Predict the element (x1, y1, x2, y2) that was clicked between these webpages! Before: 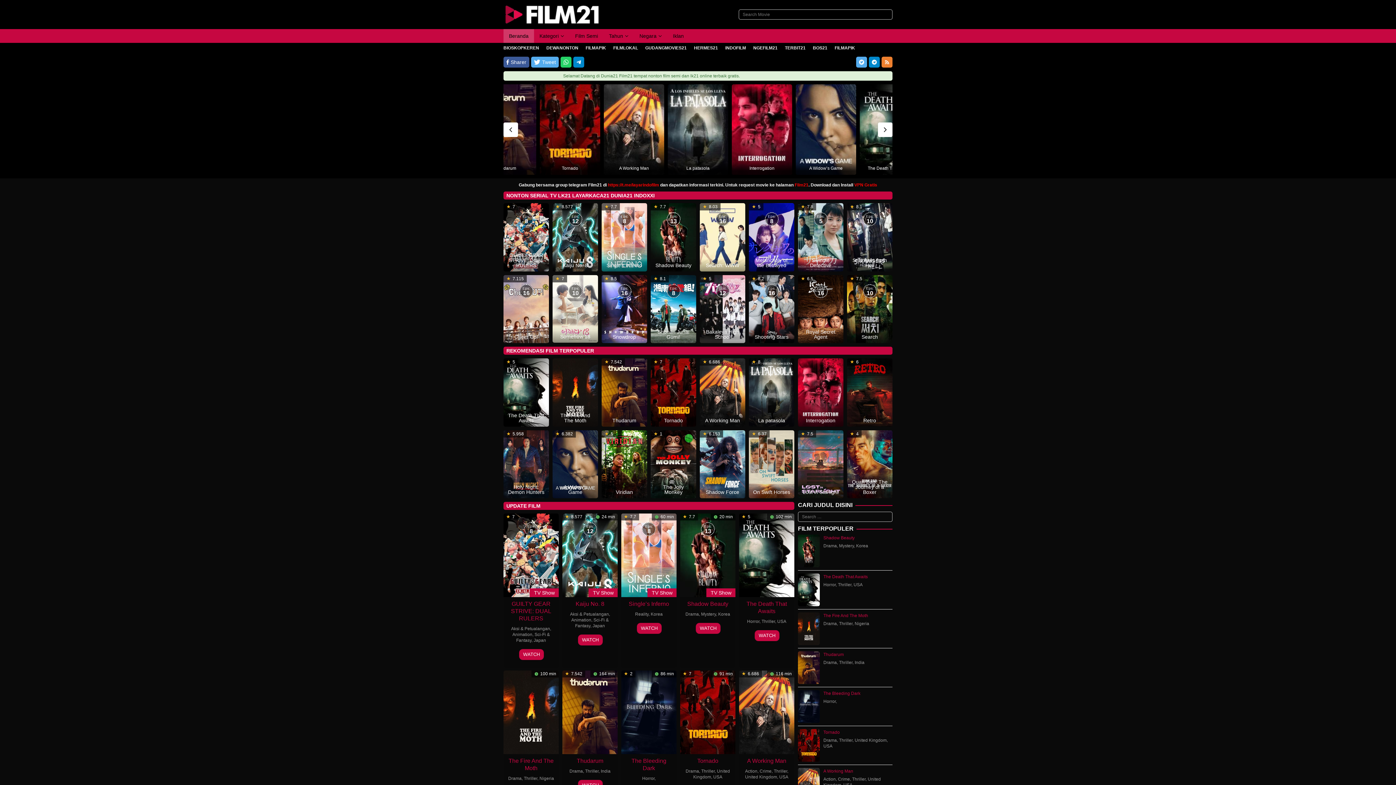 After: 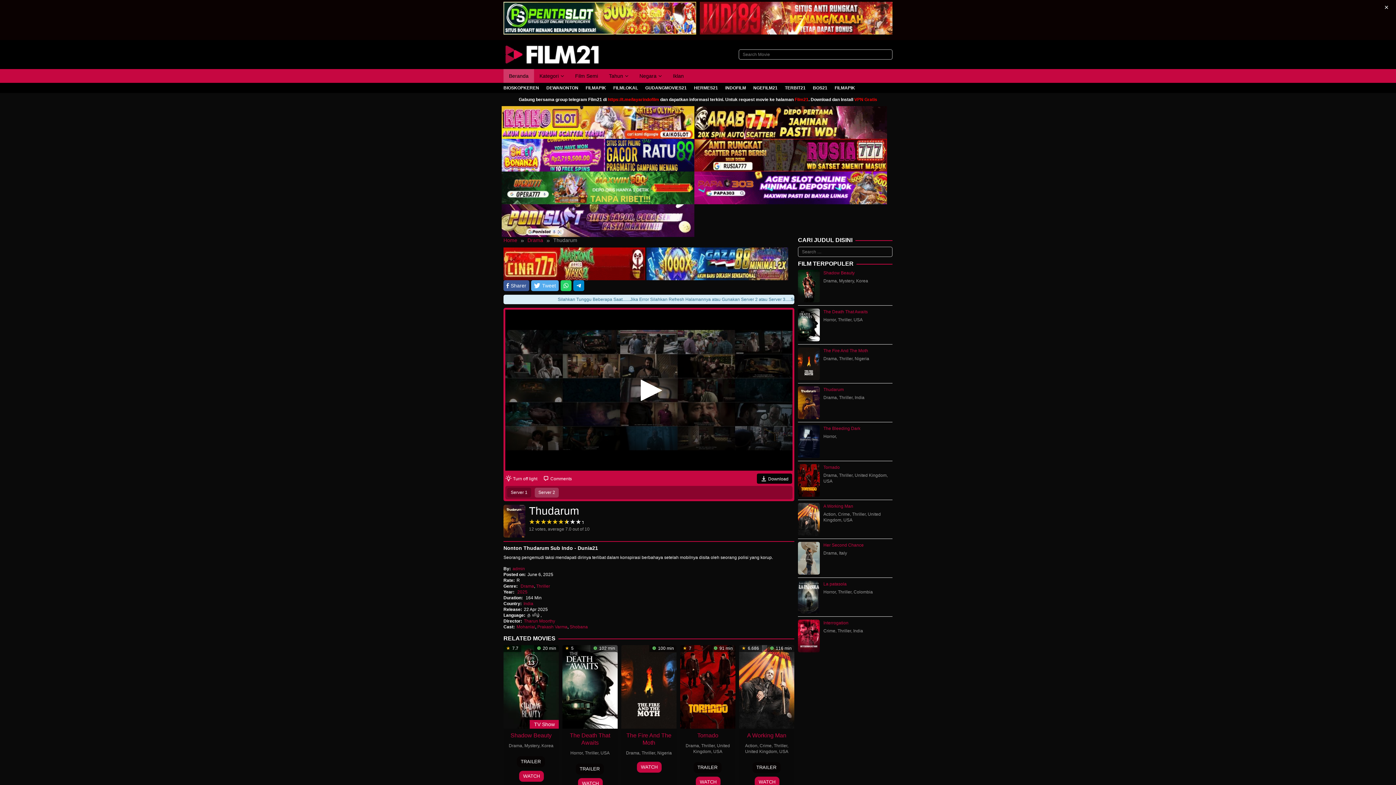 Action: bbox: (605, 418, 643, 423) label: Thudarum